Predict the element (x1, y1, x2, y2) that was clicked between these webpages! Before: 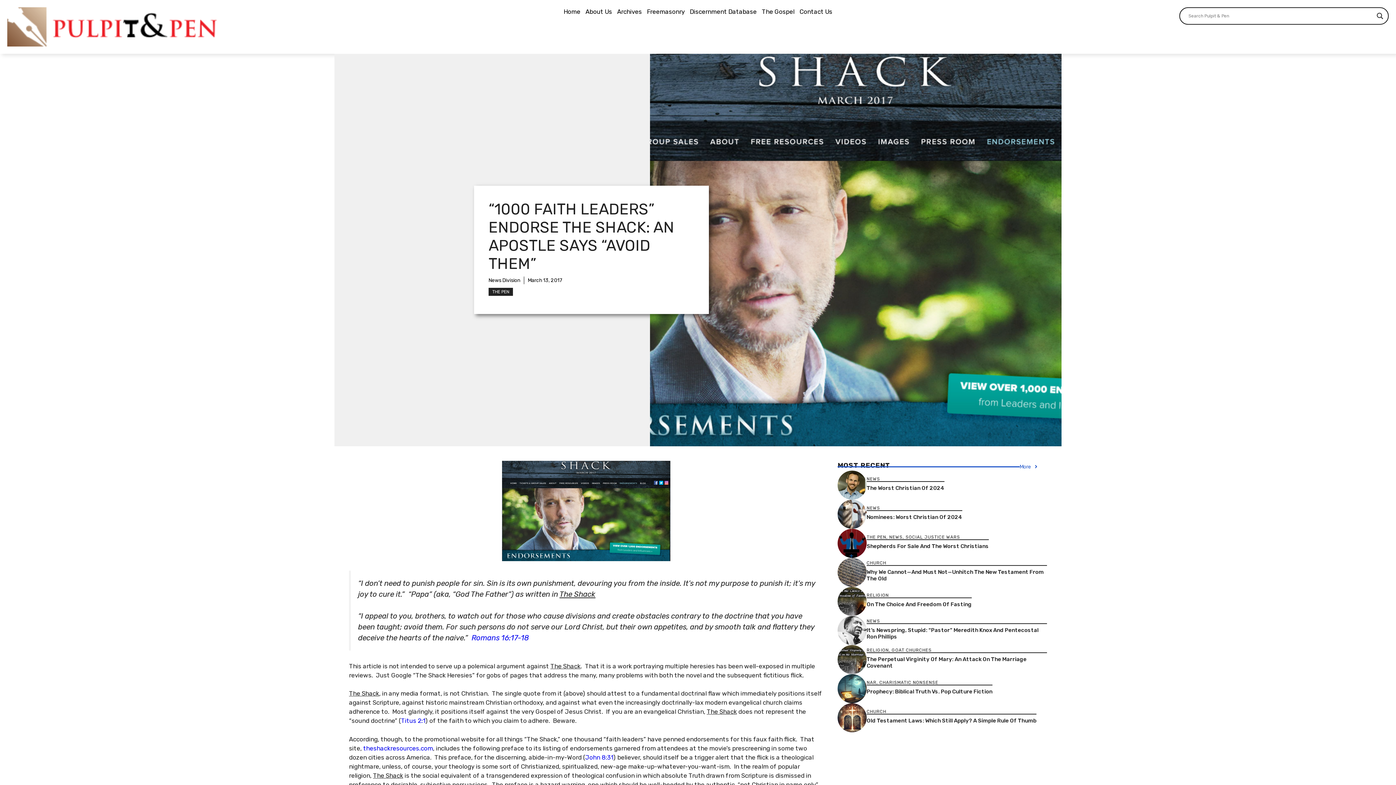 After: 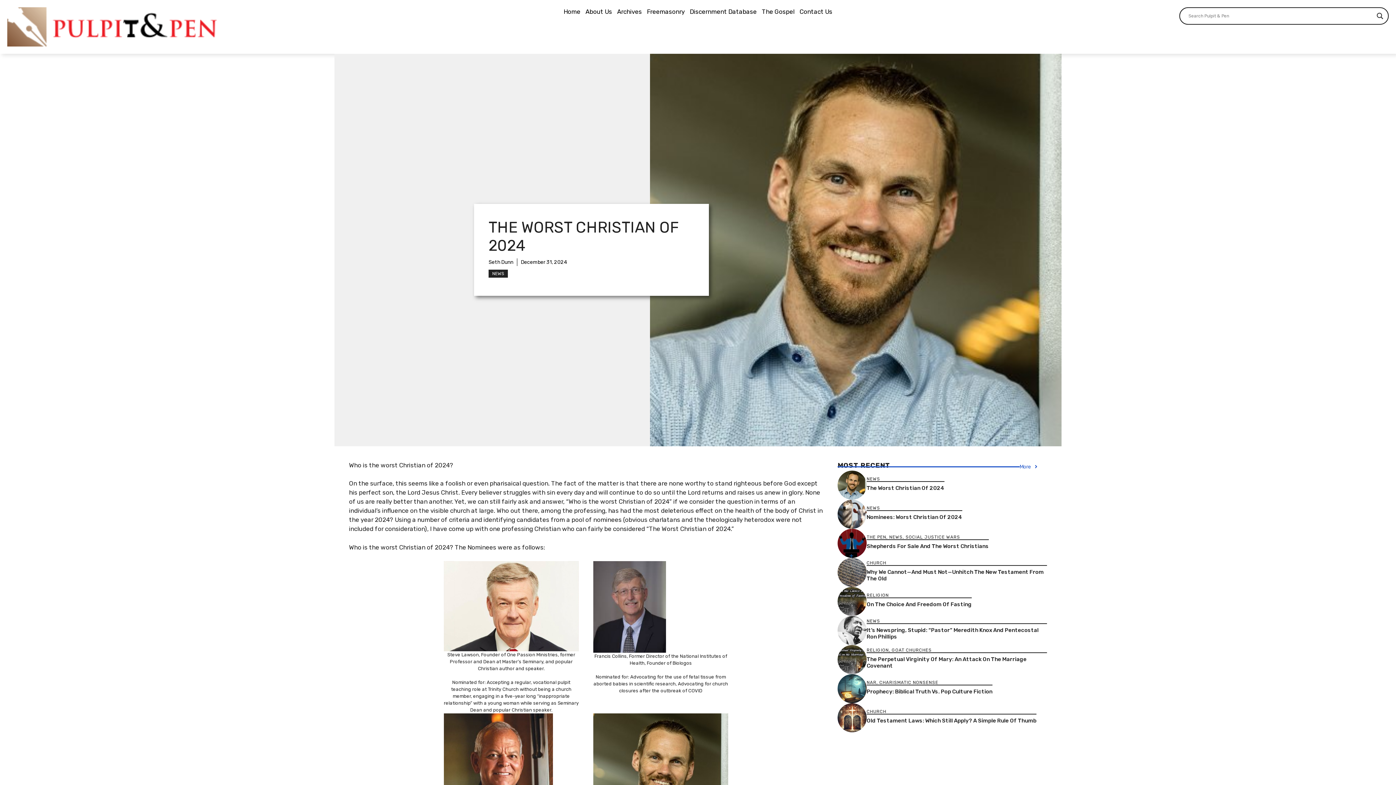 Action: bbox: (866, 485, 944, 491) label: The Worst Christian Of 2024